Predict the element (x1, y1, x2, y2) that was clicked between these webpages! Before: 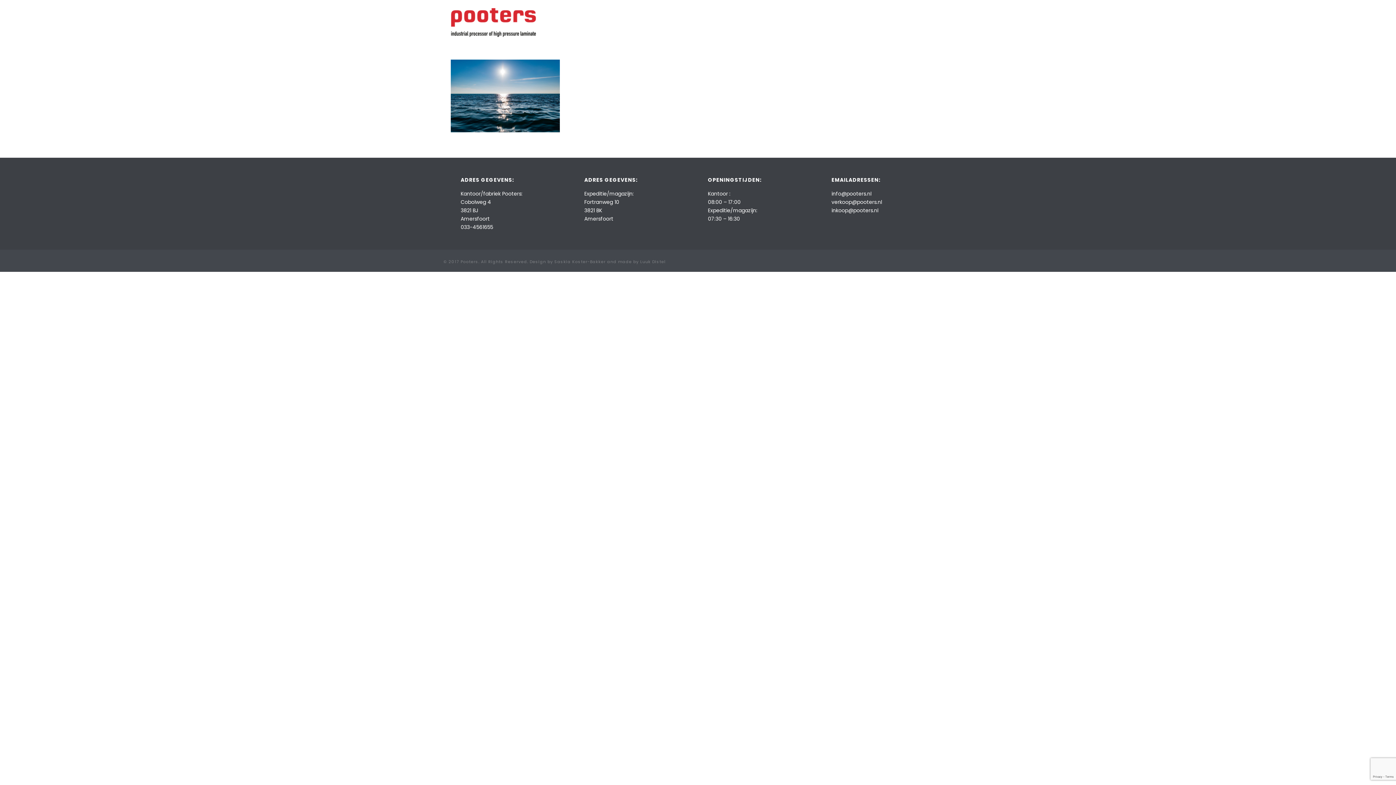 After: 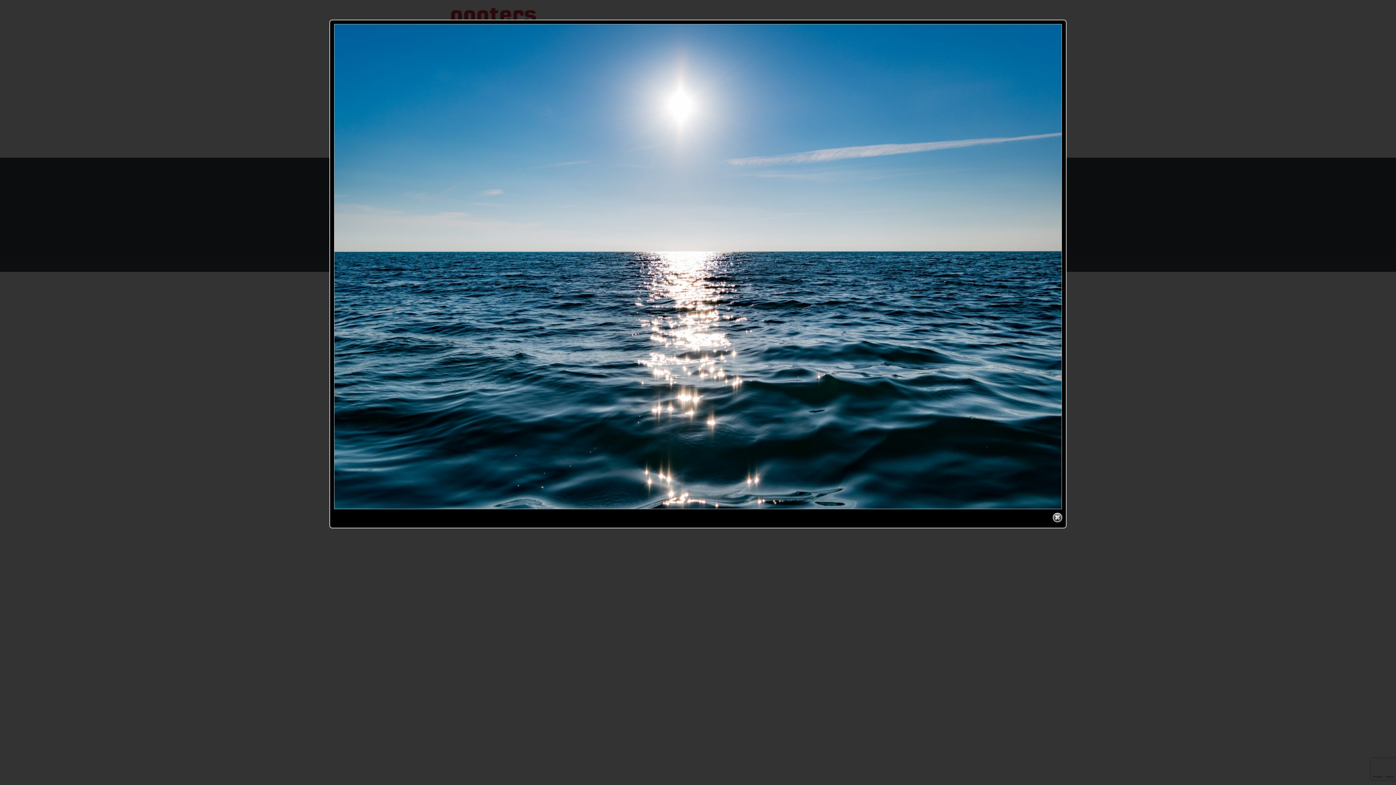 Action: bbox: (450, 91, 560, 99)